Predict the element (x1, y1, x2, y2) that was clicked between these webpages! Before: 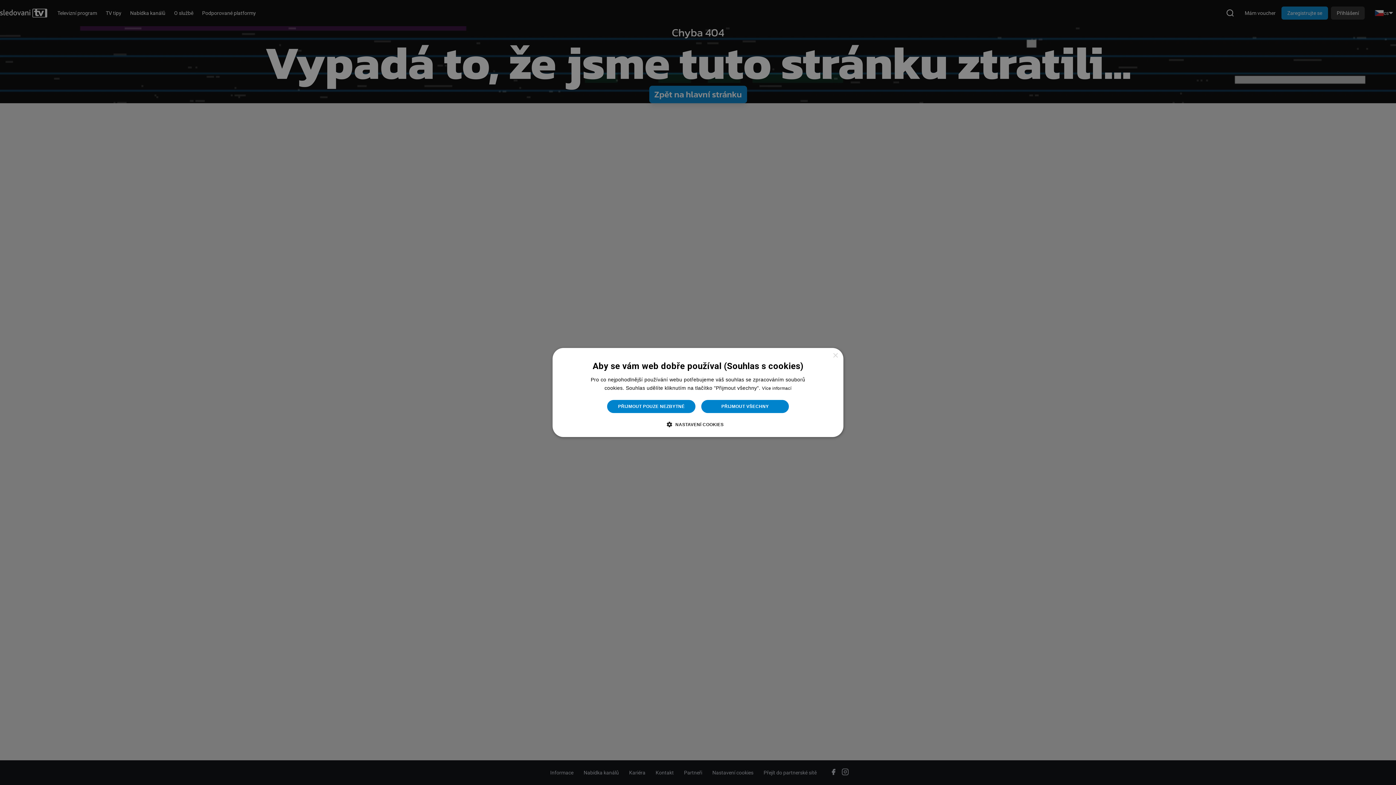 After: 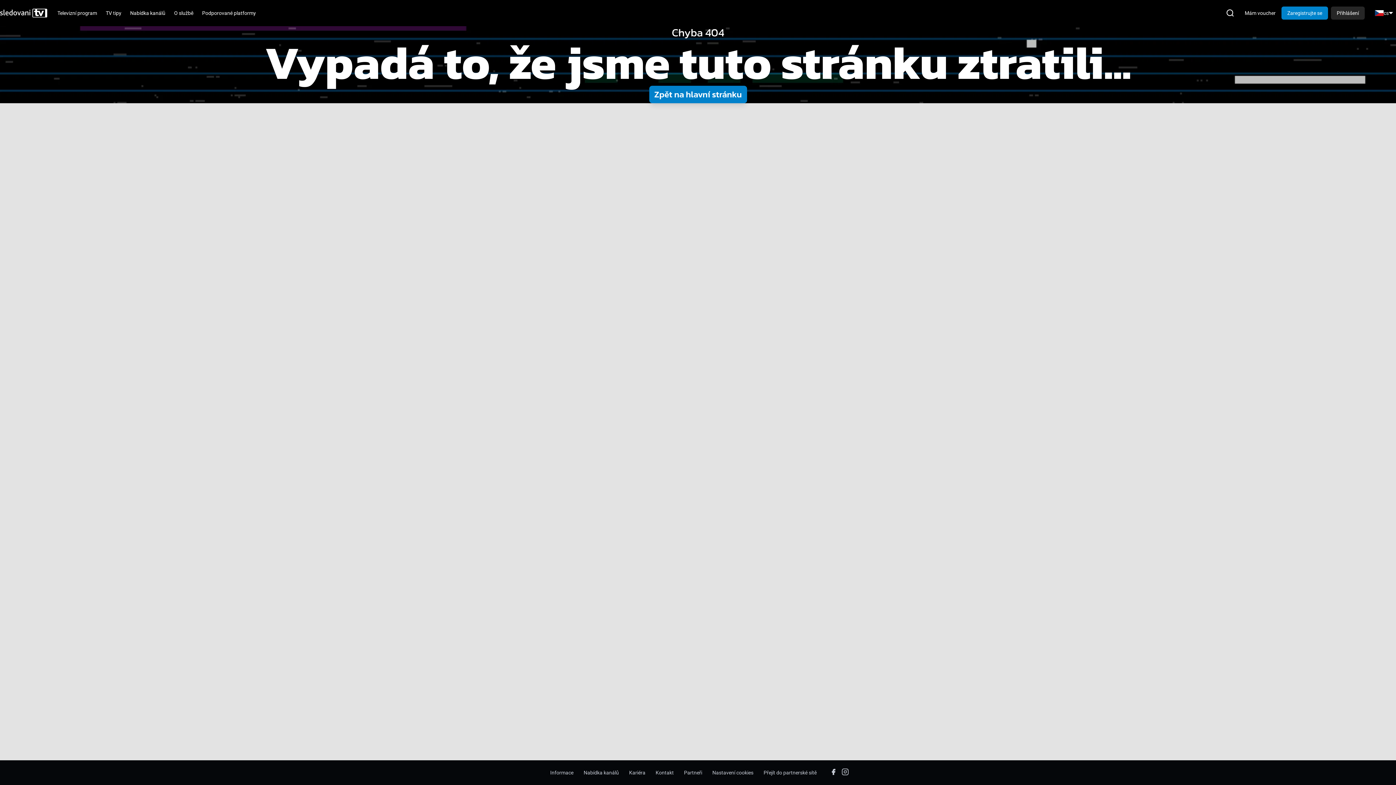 Action: bbox: (832, 353, 838, 358) label: Close